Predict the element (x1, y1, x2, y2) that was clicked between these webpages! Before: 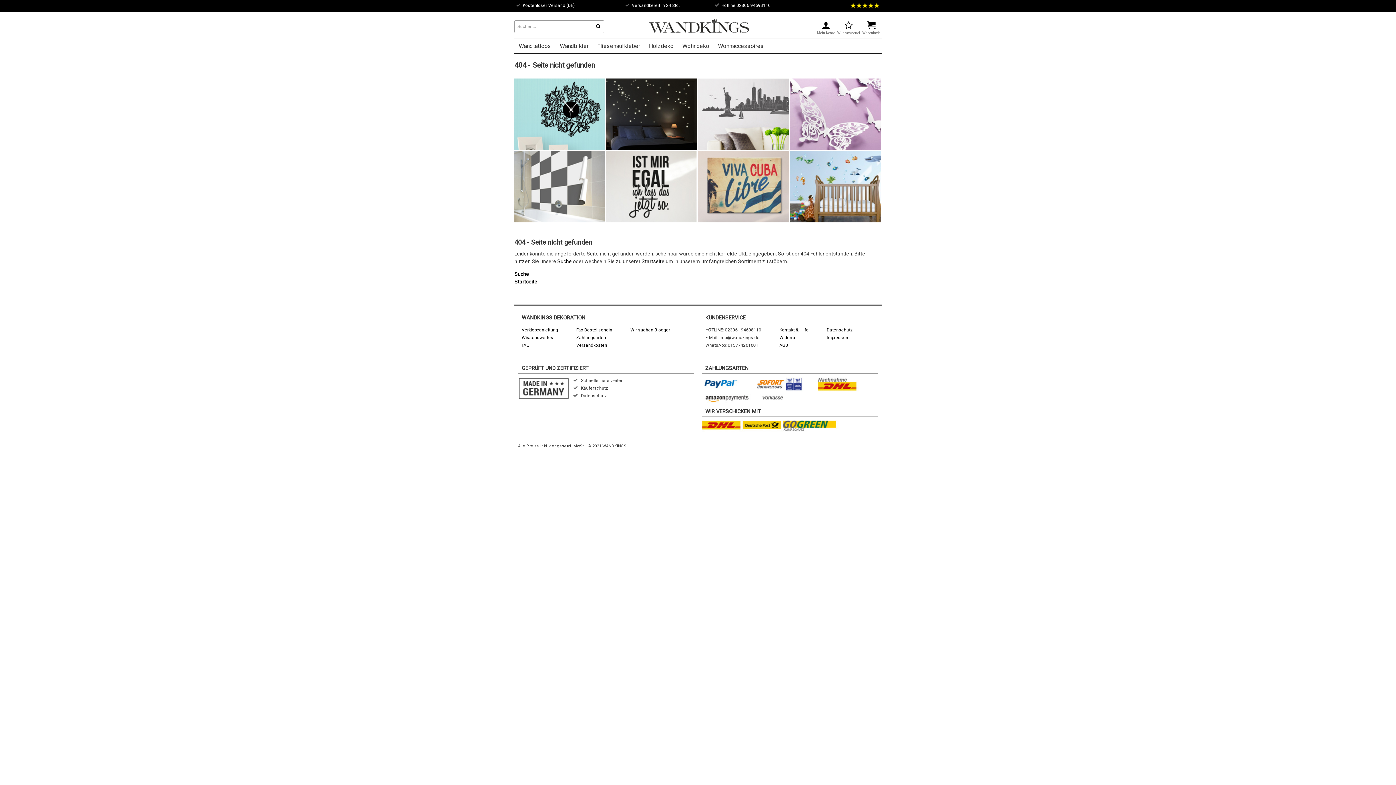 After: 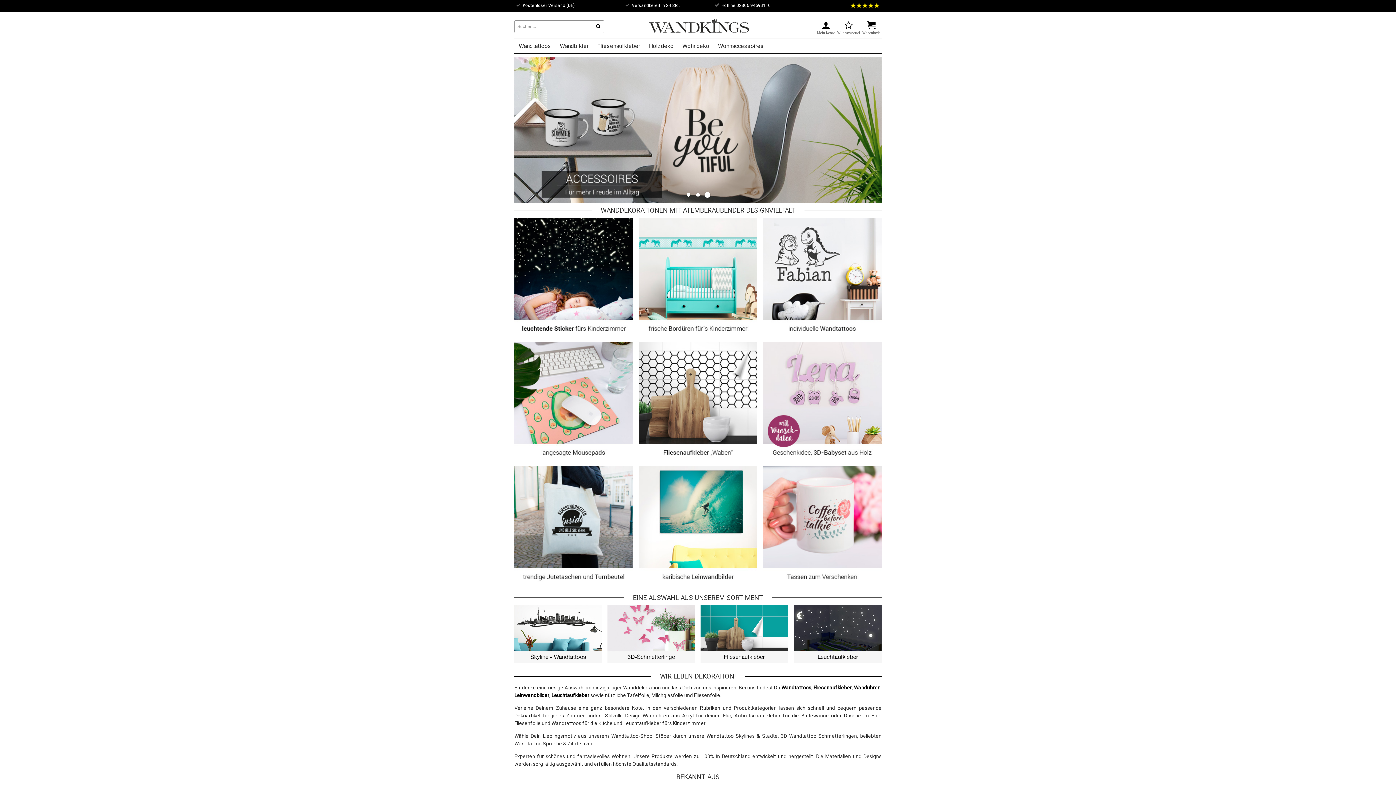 Action: label: Wandkings bbox: (648, 18, 748, 32)